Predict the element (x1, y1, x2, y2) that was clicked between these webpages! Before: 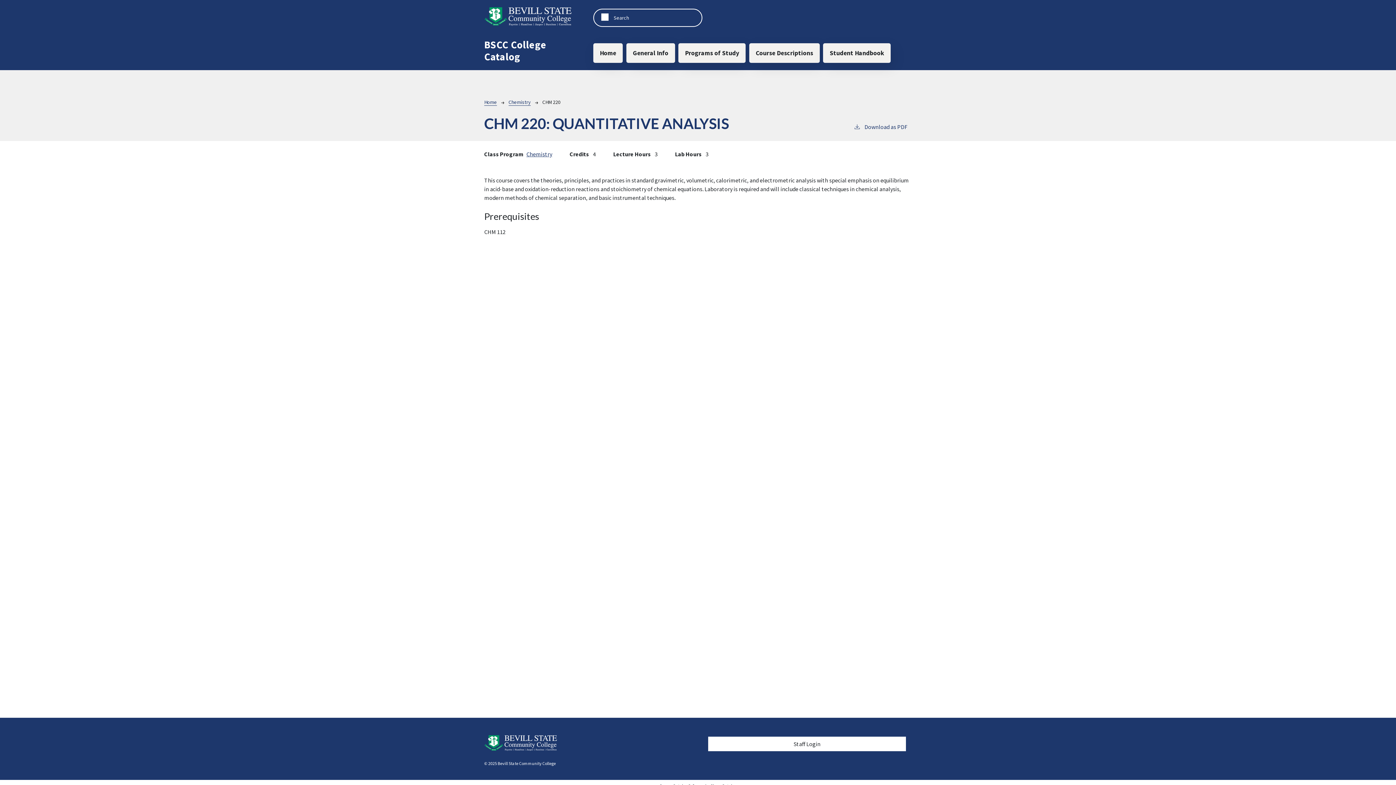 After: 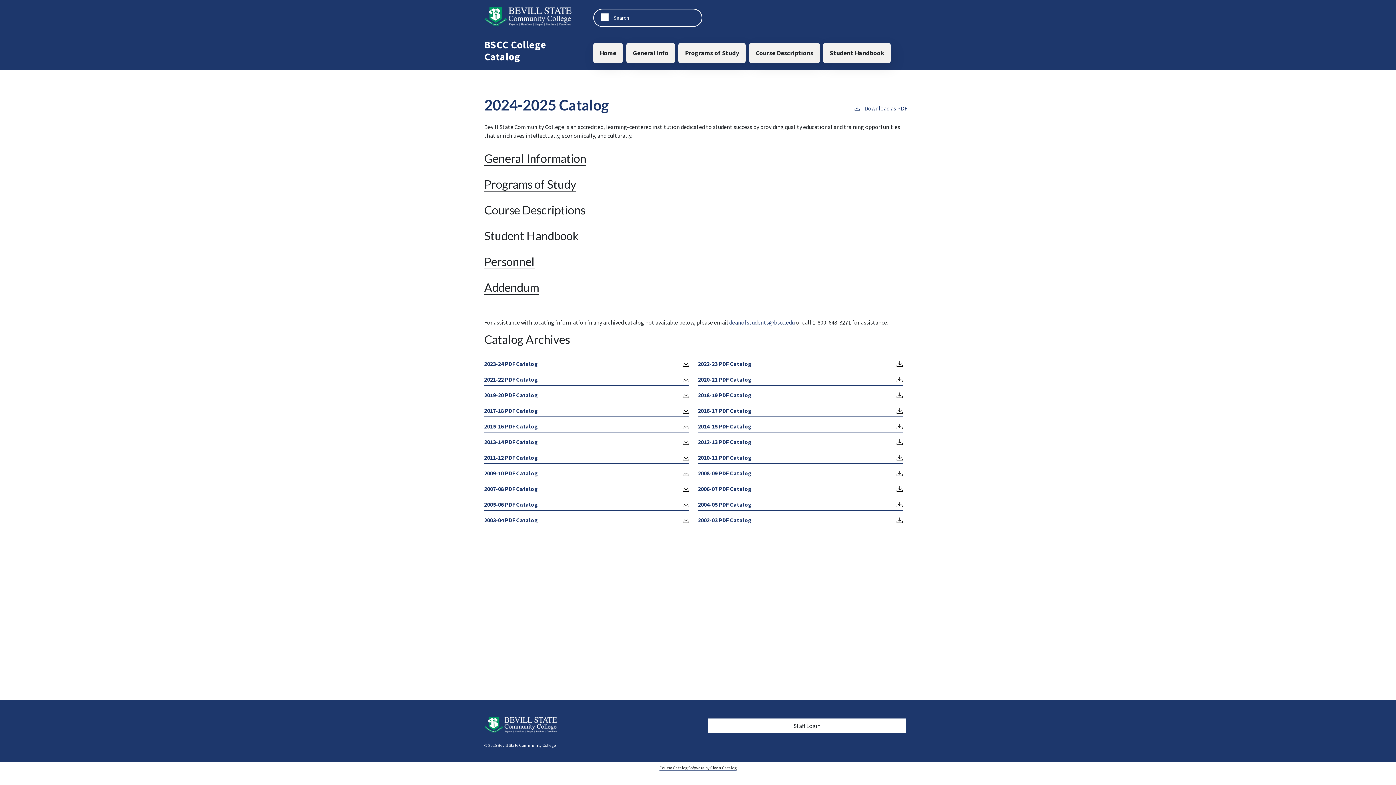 Action: label: Home bbox: (484, 99, 497, 105)